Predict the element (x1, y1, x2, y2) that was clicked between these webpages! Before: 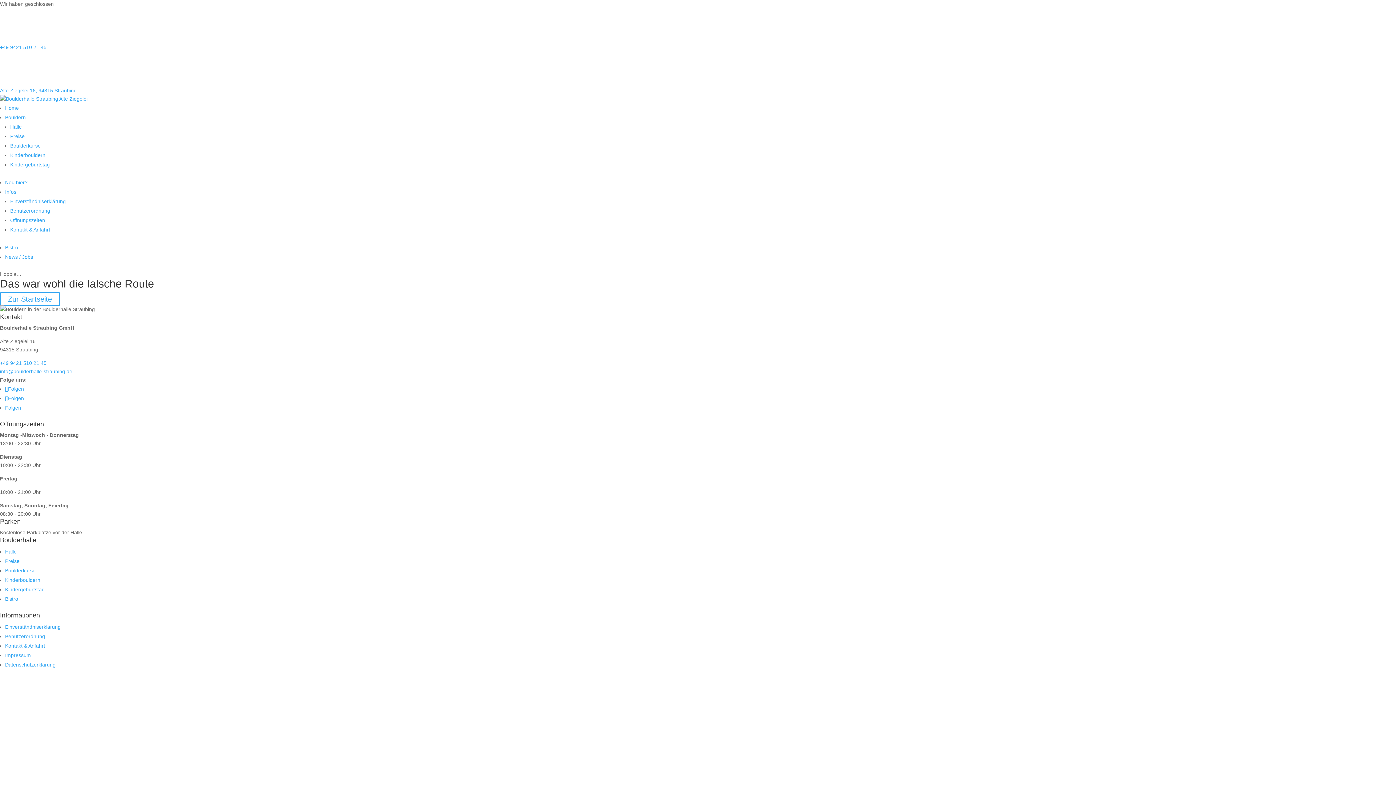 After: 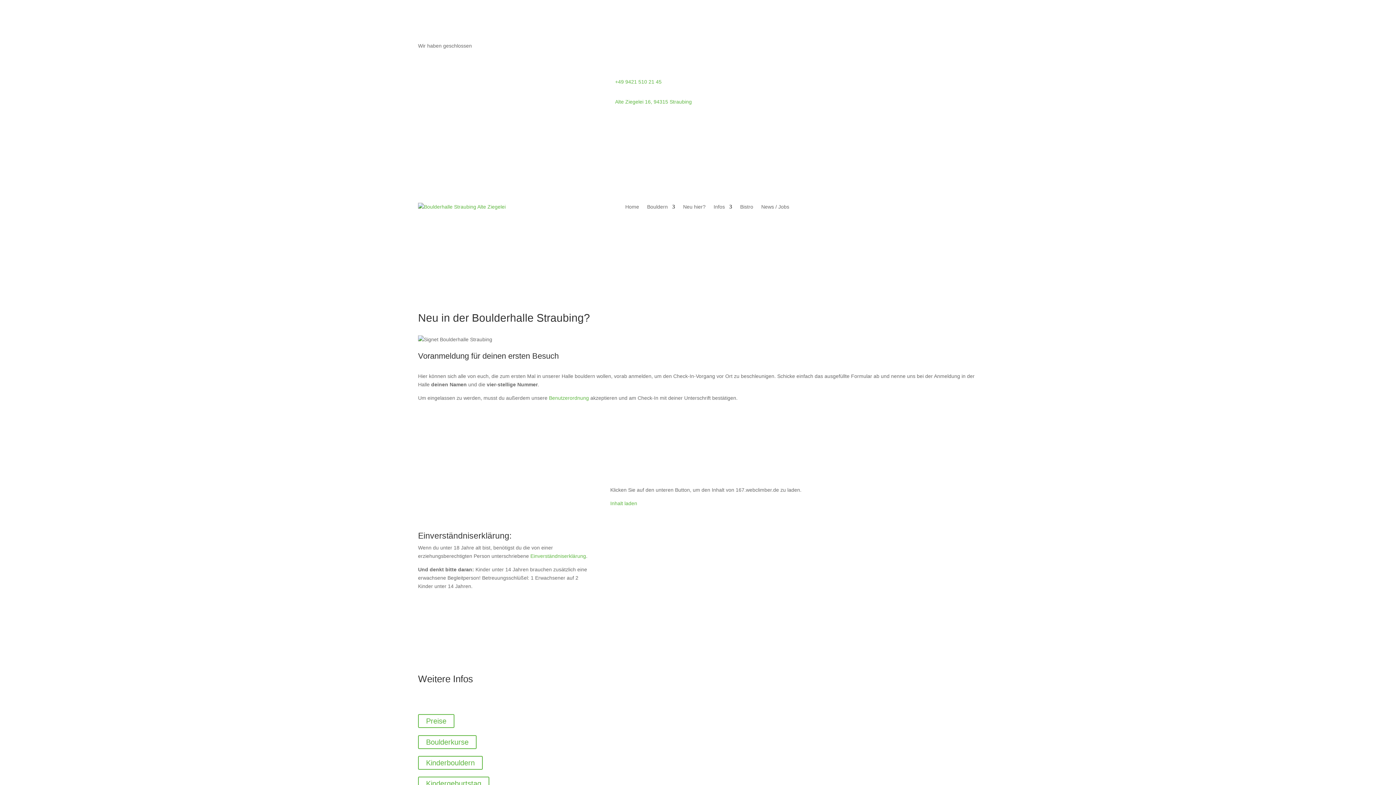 Action: label: Neu hier? bbox: (5, 179, 27, 185)